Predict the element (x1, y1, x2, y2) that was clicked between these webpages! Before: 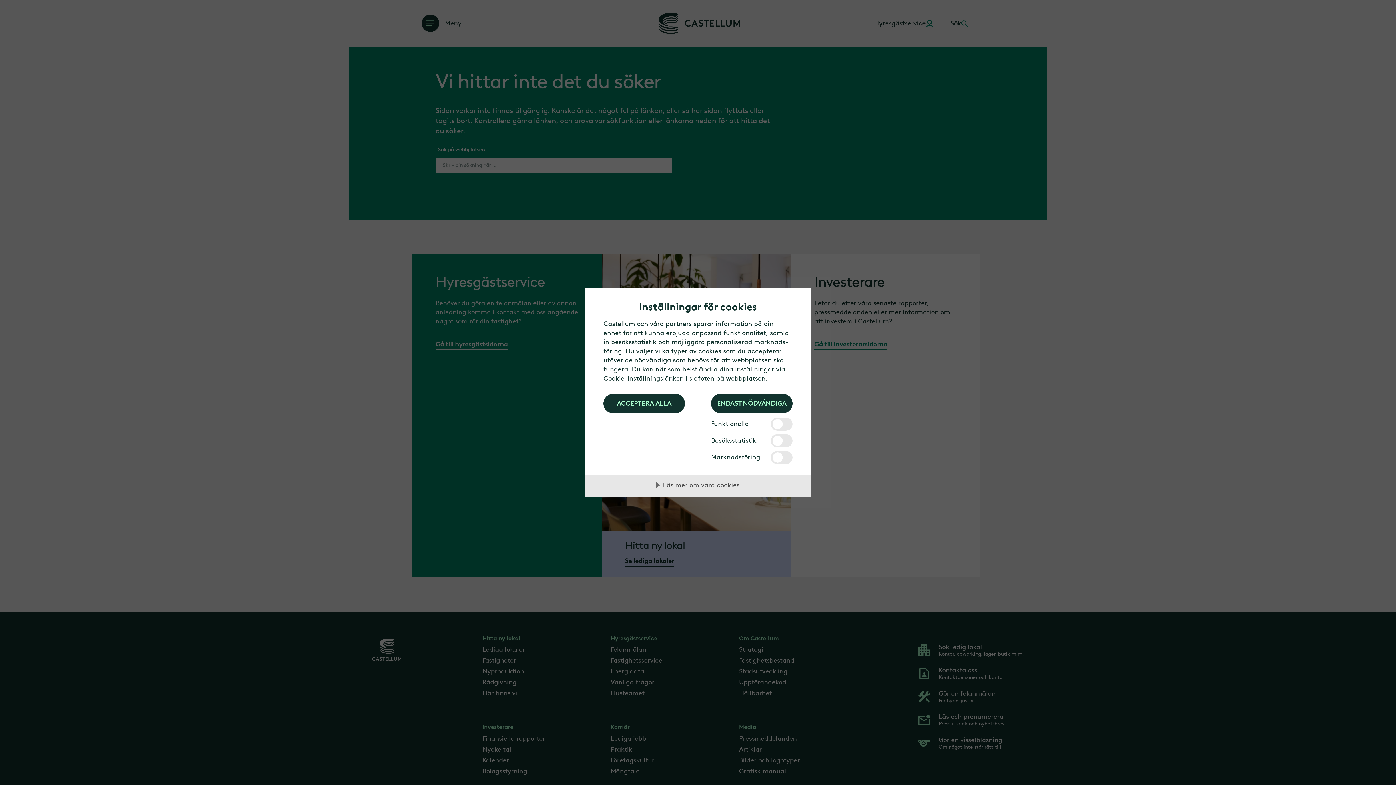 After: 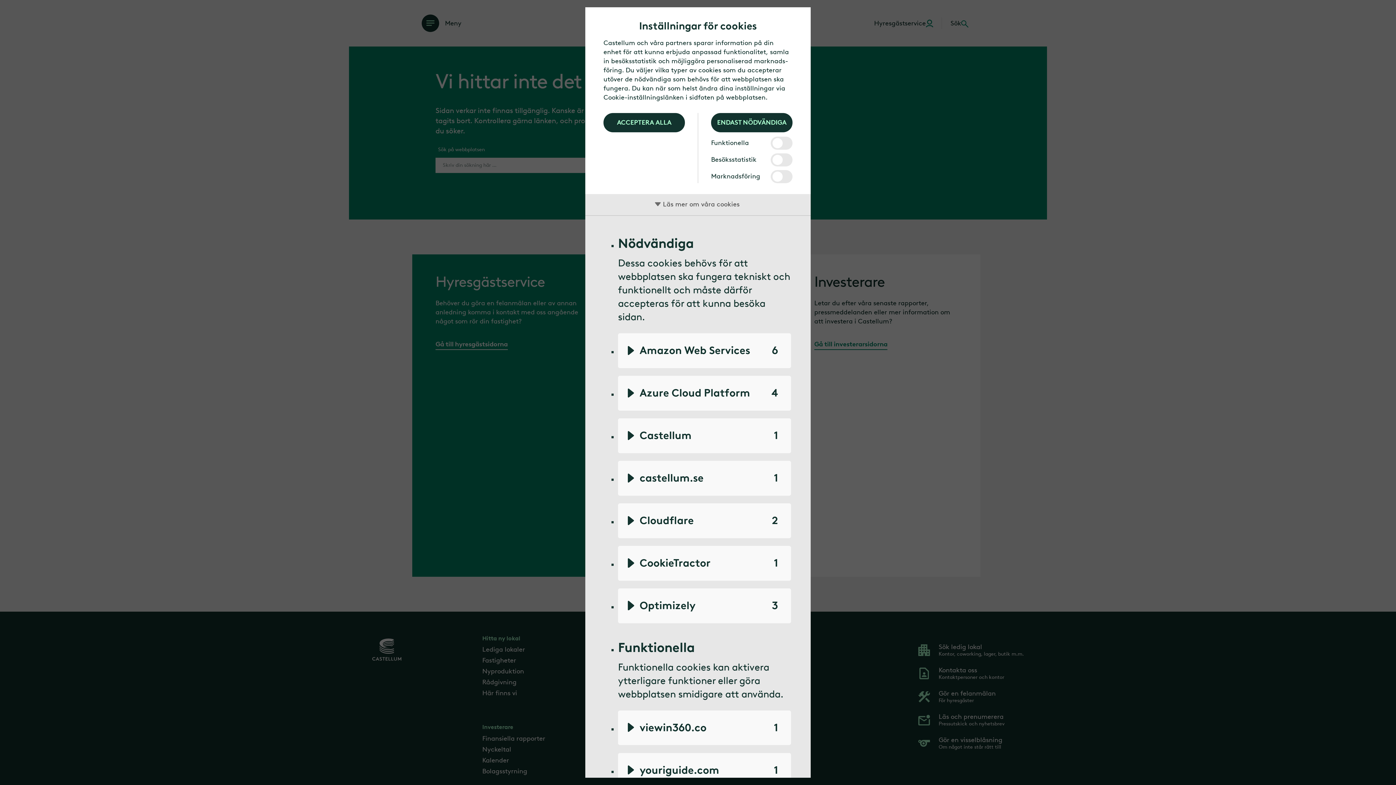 Action: label: Läs mer om våra cookies bbox: (585, 475, 810, 497)